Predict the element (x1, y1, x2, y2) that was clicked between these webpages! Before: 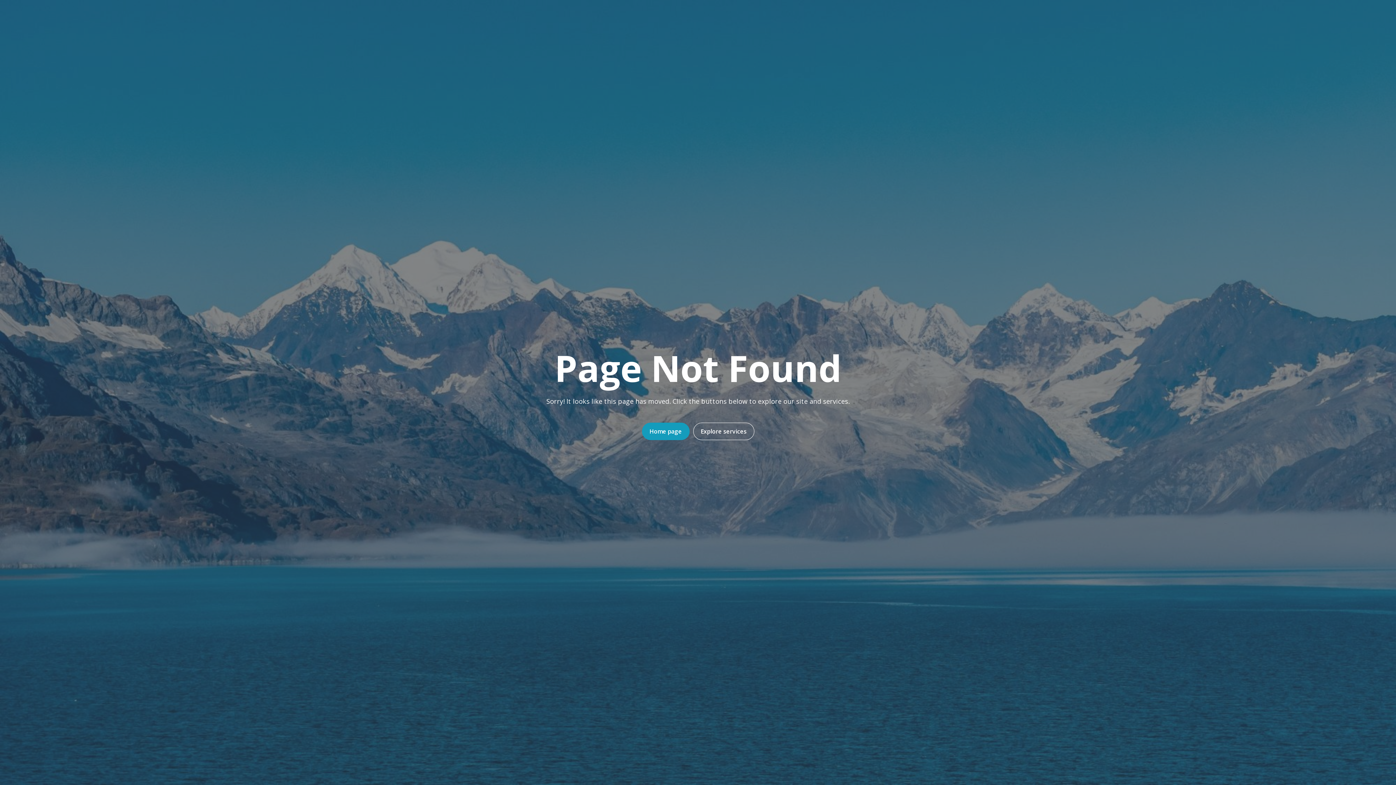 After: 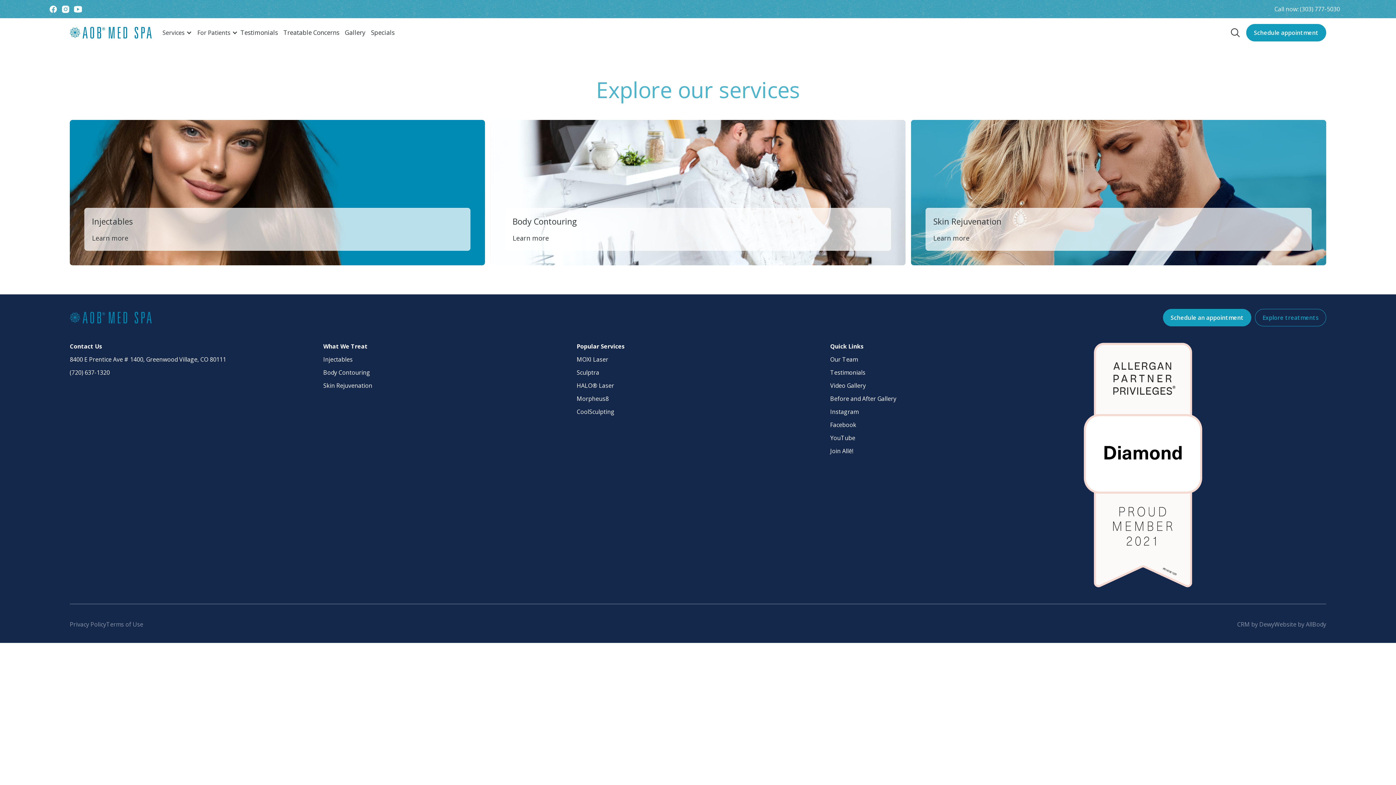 Action: label: Explore services bbox: (693, 422, 754, 440)